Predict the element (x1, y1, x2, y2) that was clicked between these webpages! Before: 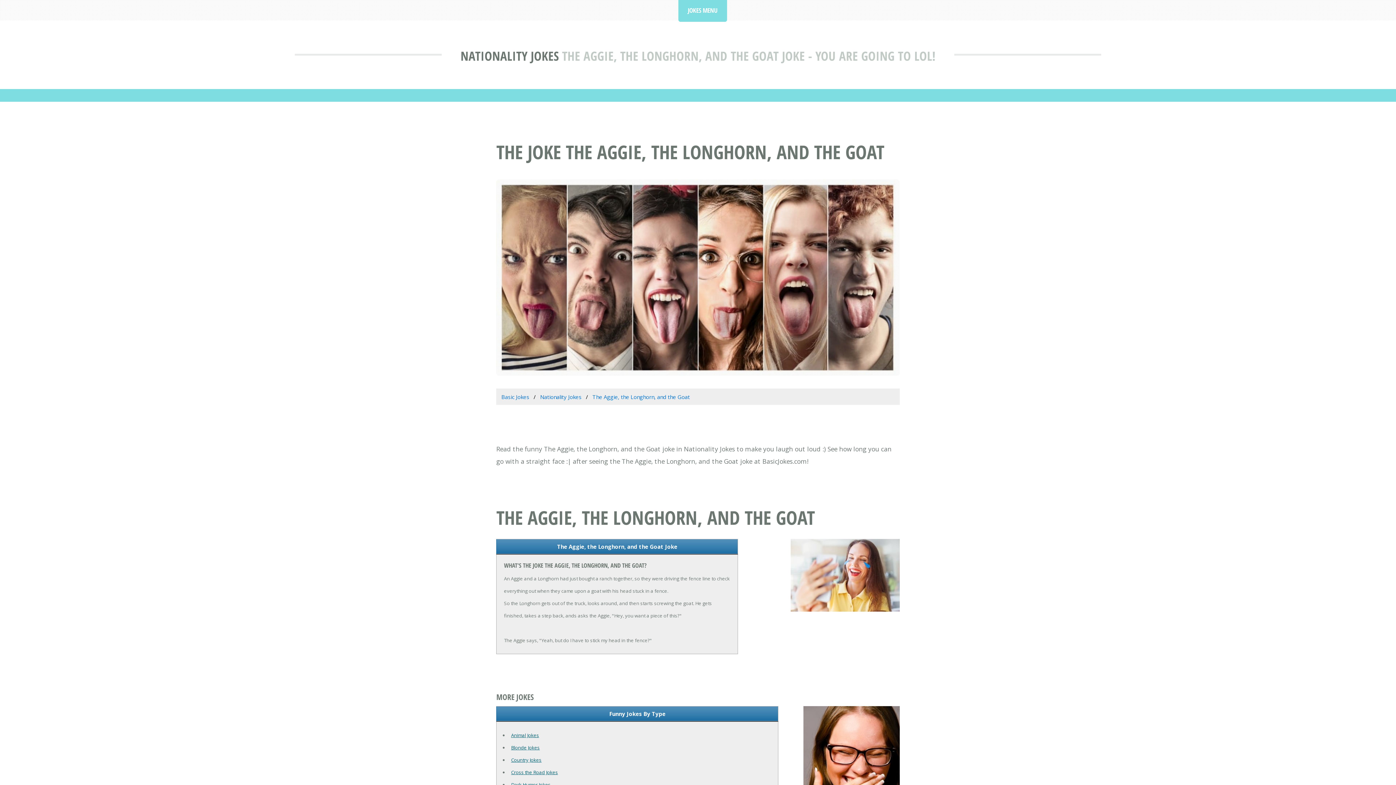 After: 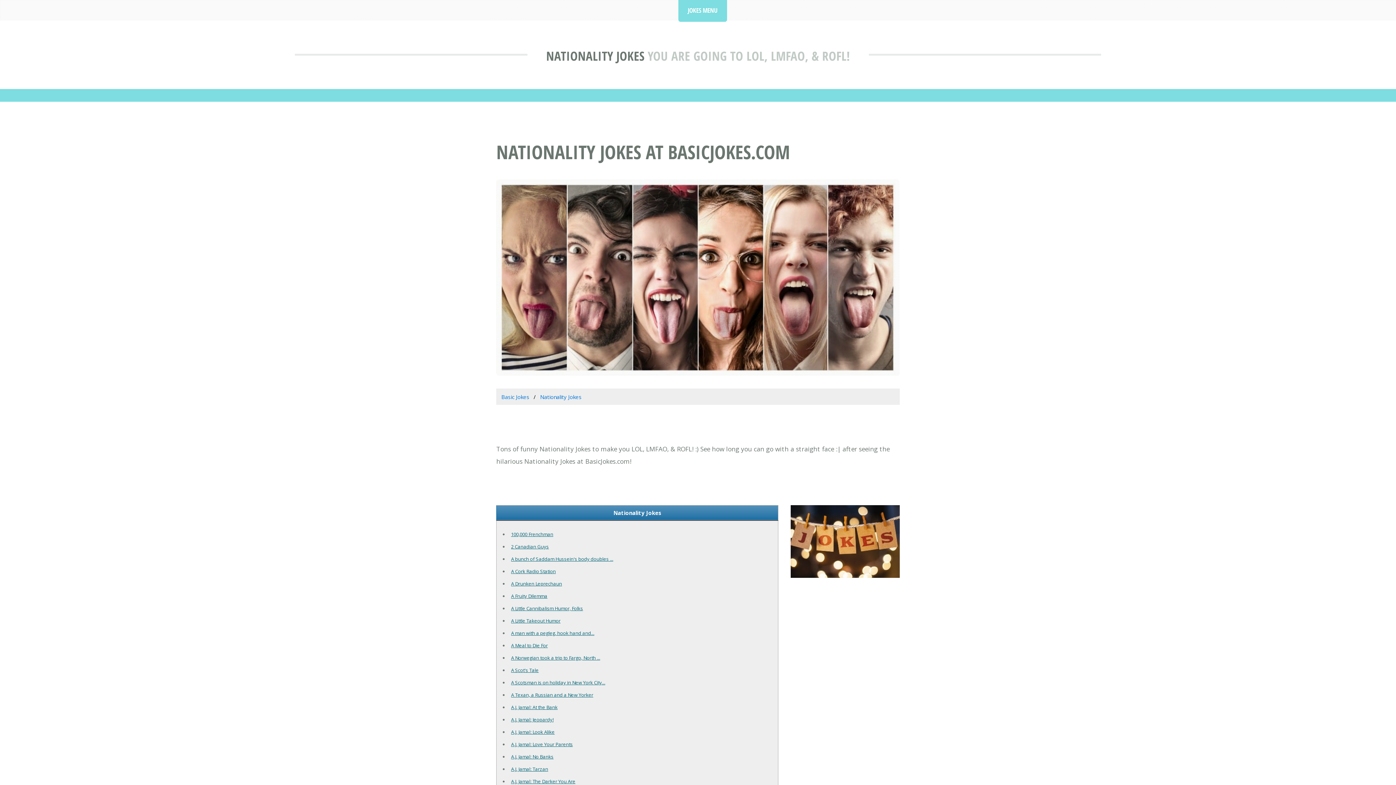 Action: bbox: (460, 47, 558, 64) label: NATIONALITY JOKES